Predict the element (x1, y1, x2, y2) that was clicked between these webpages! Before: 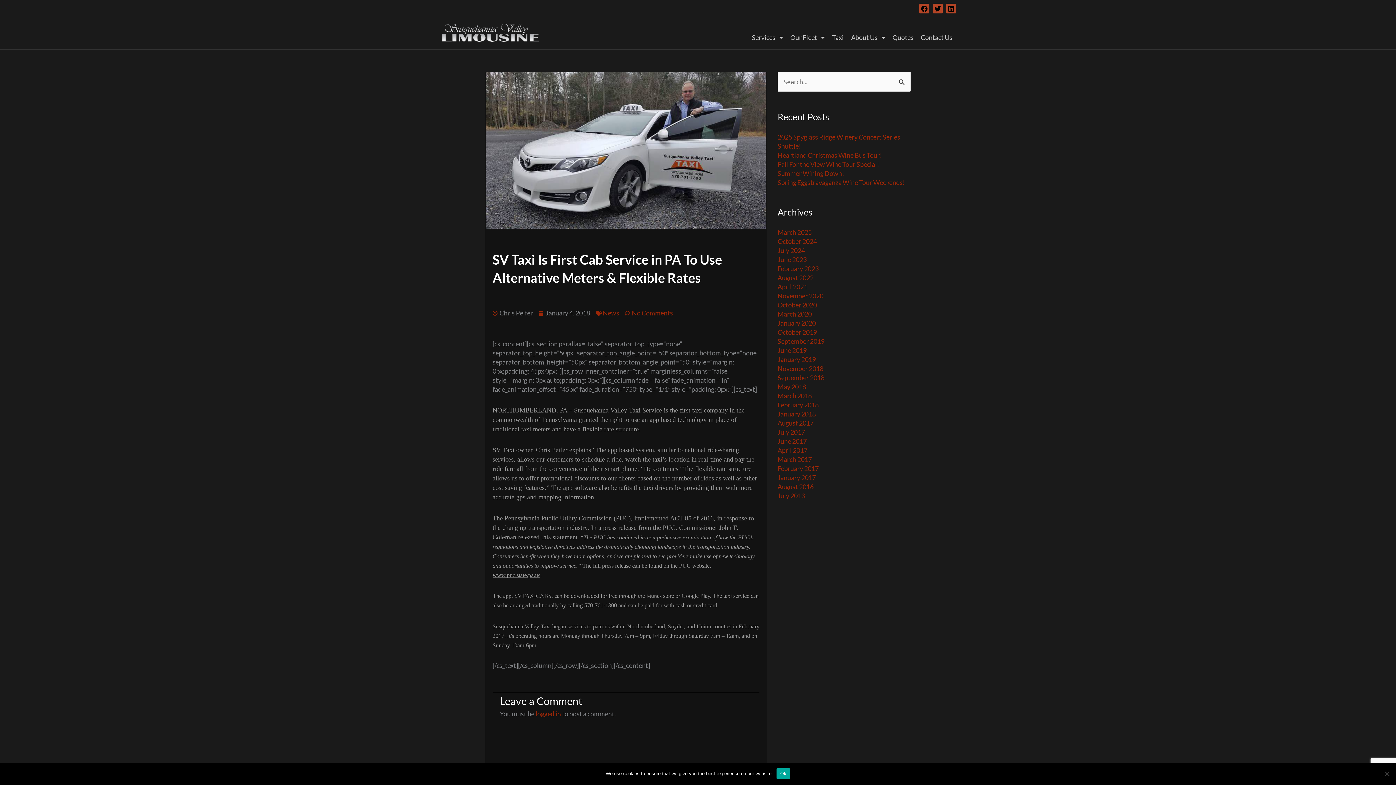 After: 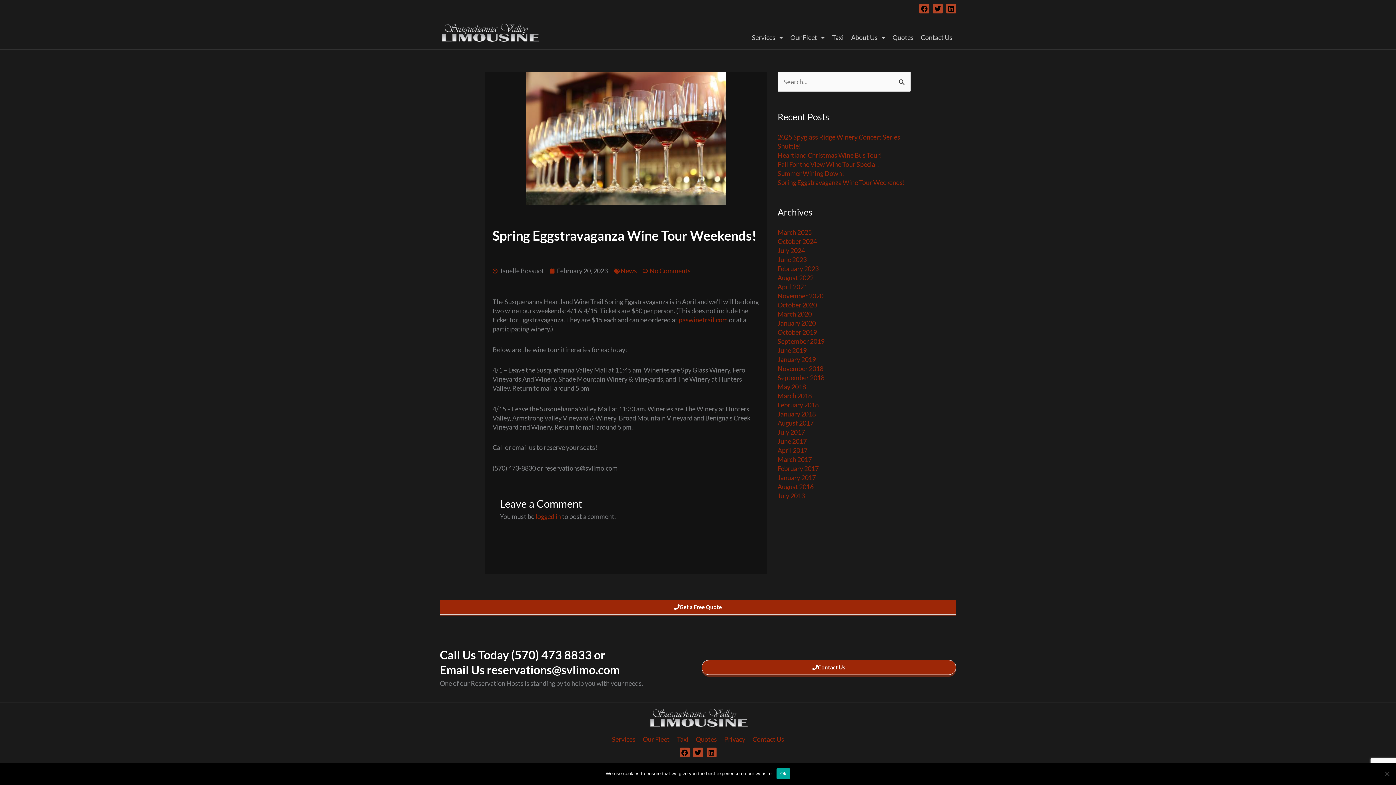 Action: bbox: (777, 178, 905, 186) label: Spring Eggstravaganza Wine Tour Weekends!